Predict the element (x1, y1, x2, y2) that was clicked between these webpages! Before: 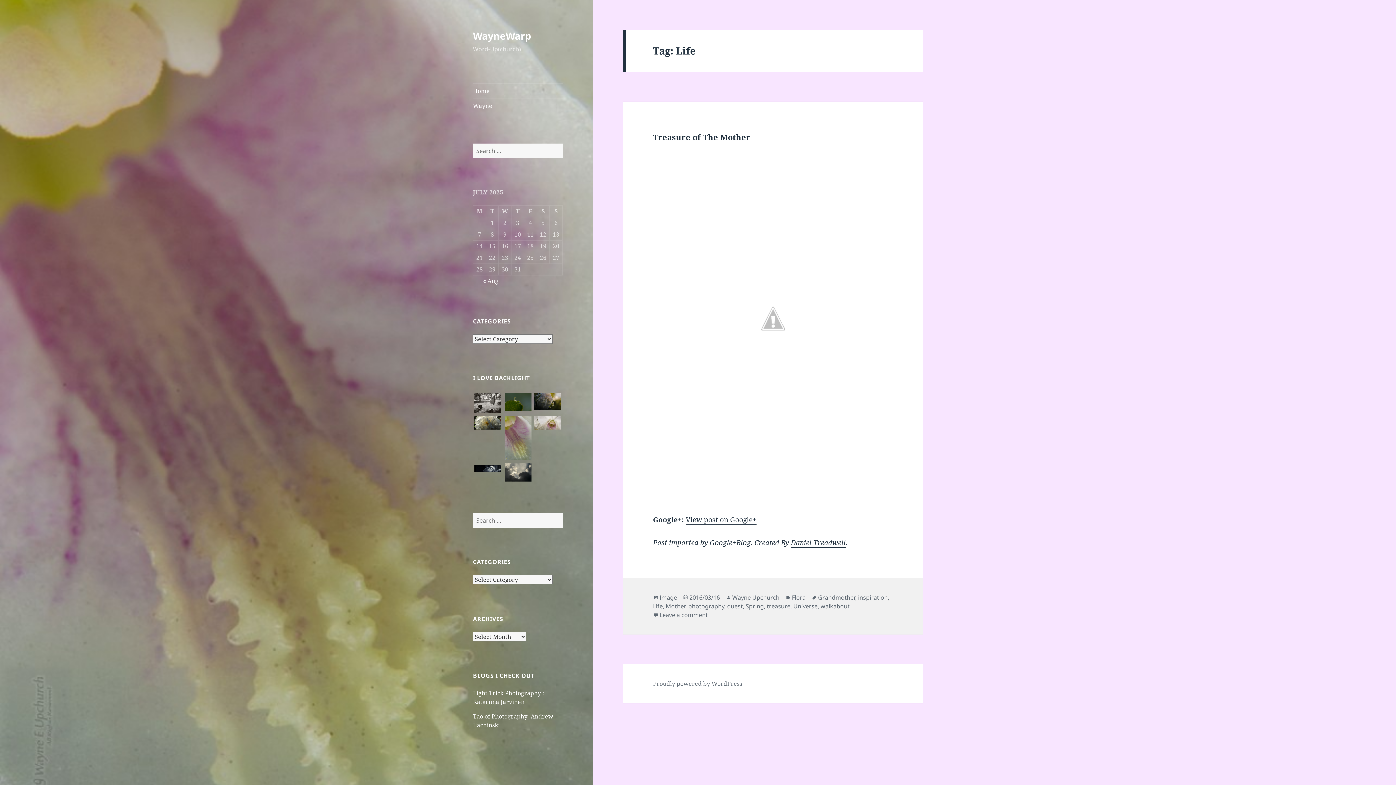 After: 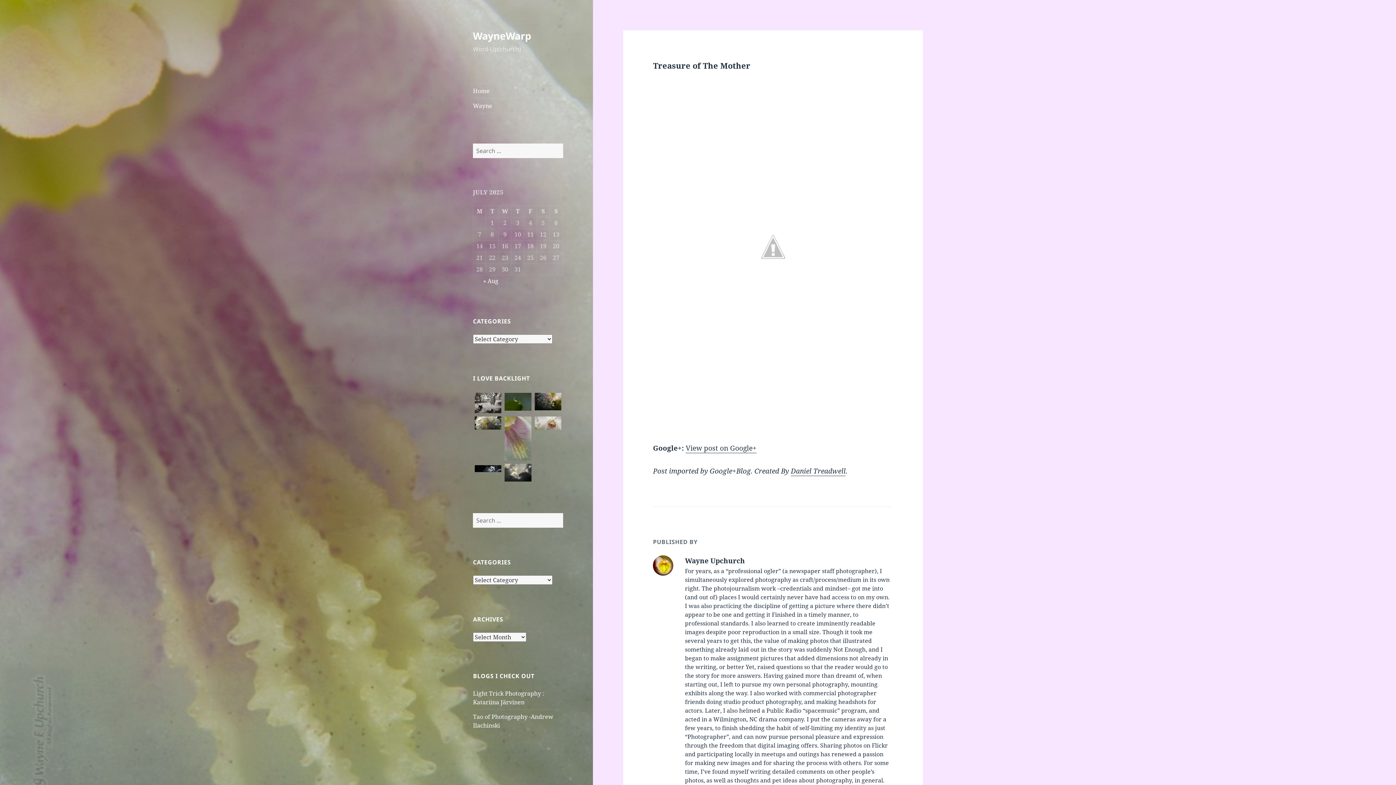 Action: label: 2016/03/16 bbox: (689, 593, 720, 602)